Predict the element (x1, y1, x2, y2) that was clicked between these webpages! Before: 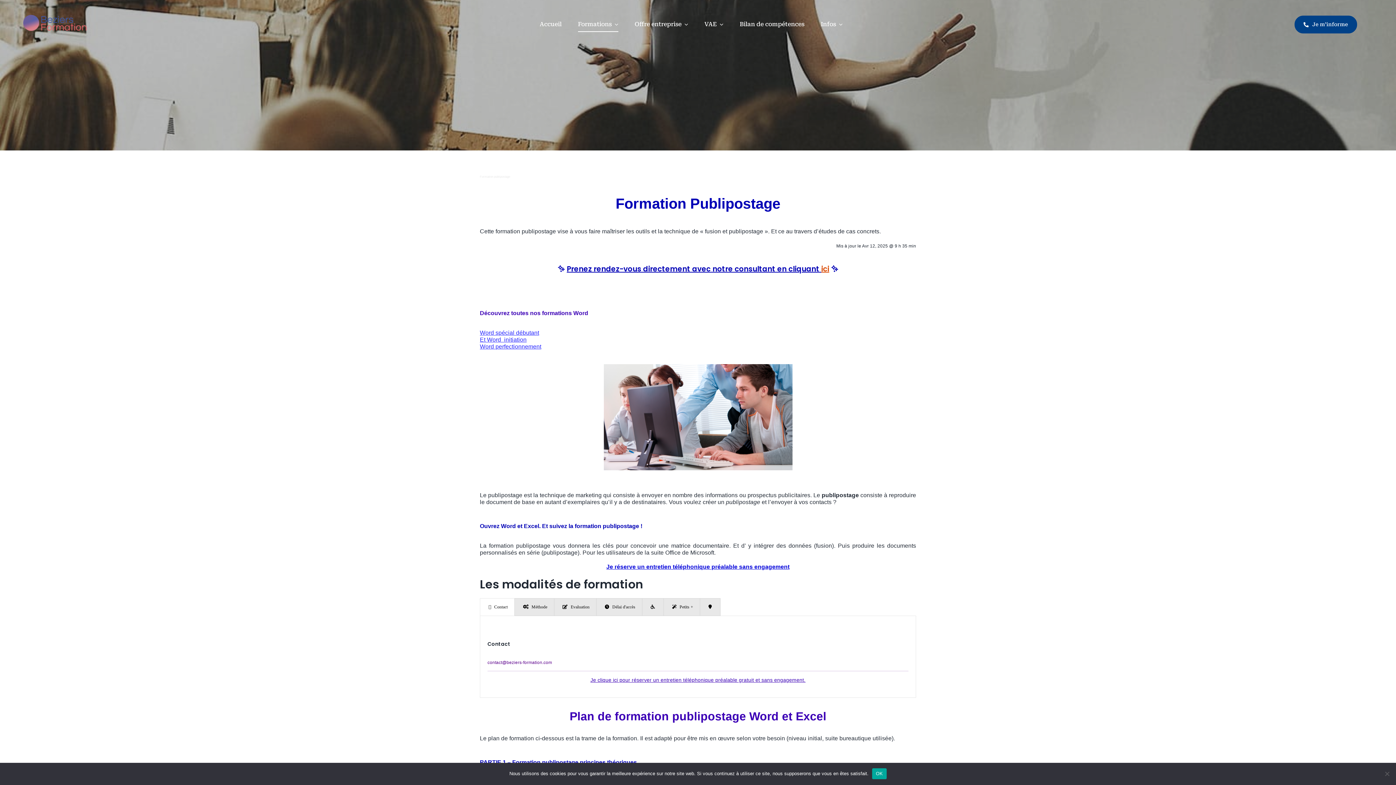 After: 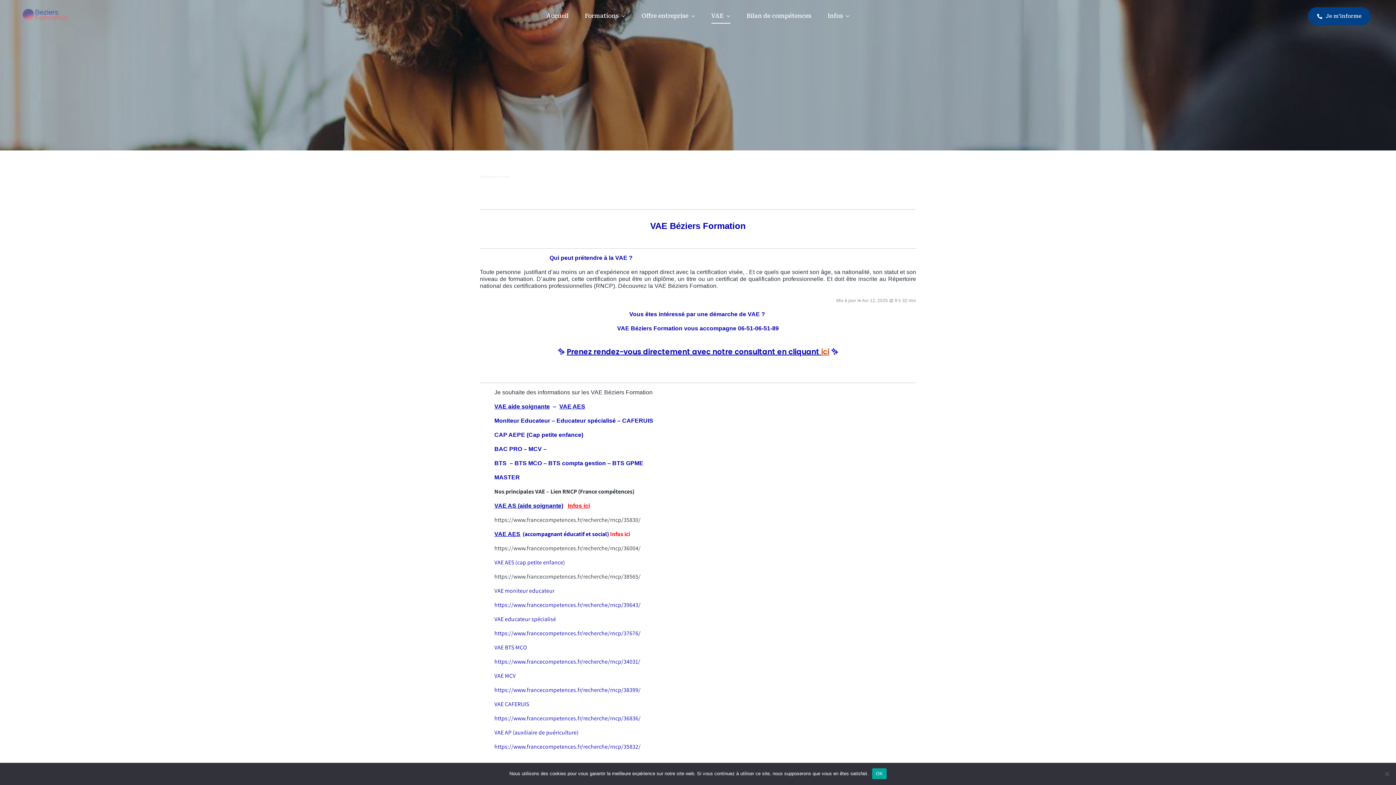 Action: label: VAE bbox: (704, 17, 723, 32)